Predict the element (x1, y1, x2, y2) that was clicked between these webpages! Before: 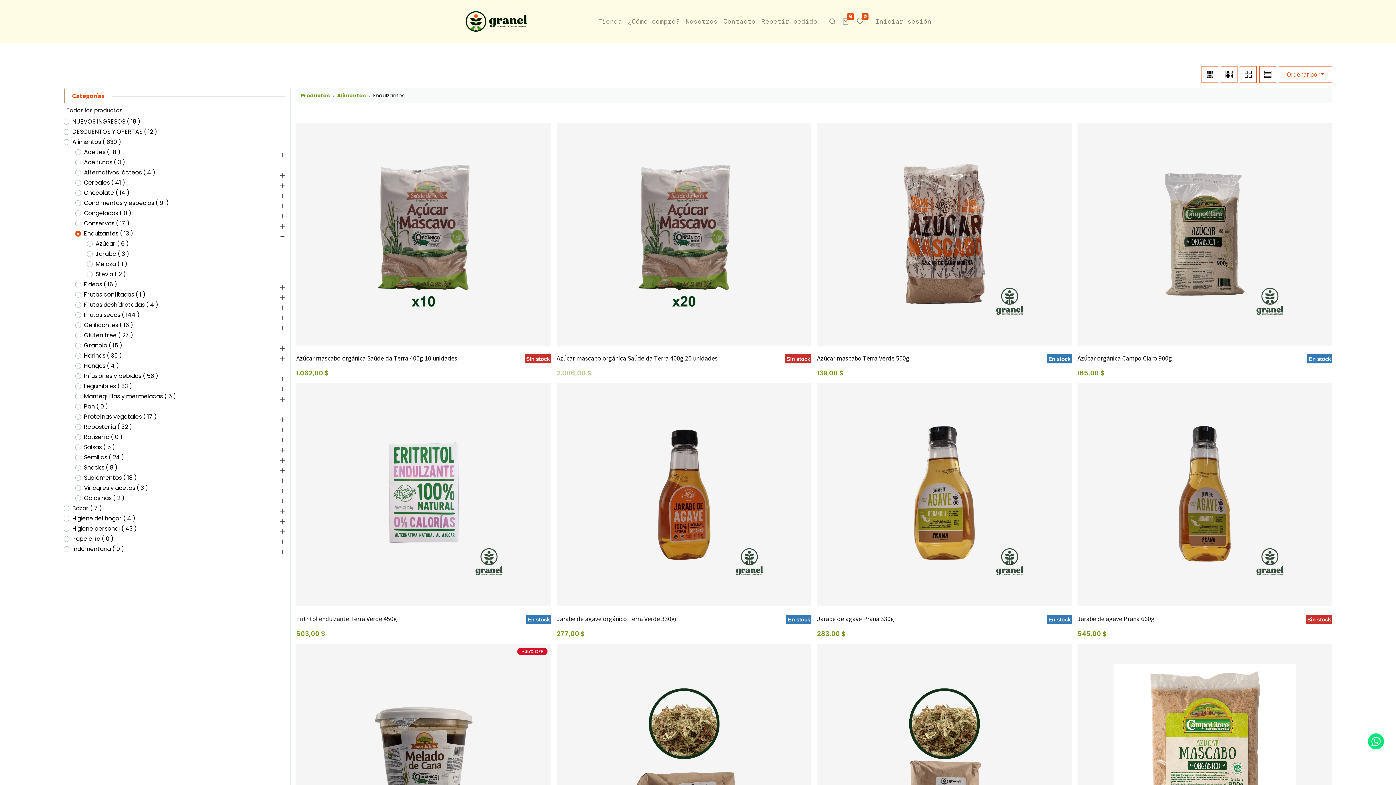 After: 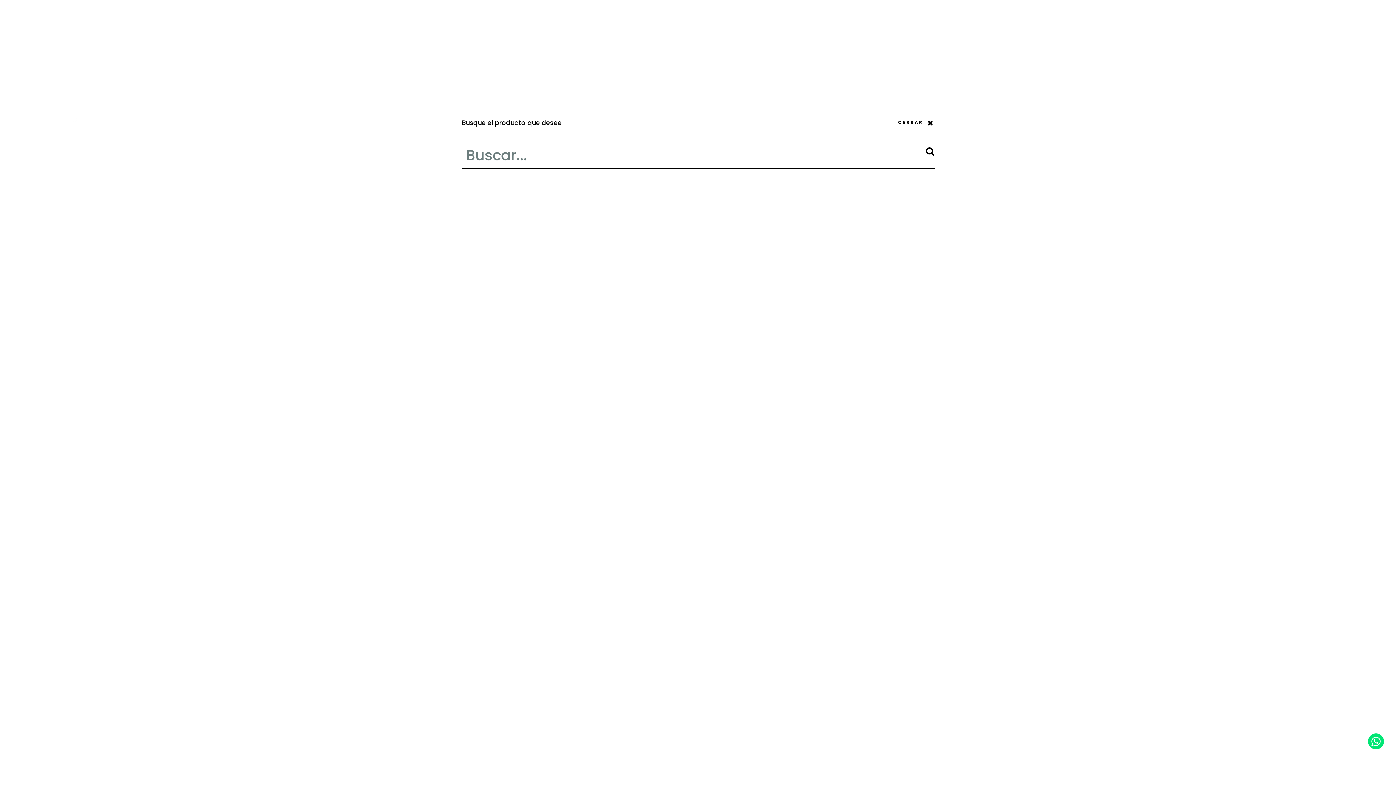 Action: bbox: (826, 13, 839, 29)